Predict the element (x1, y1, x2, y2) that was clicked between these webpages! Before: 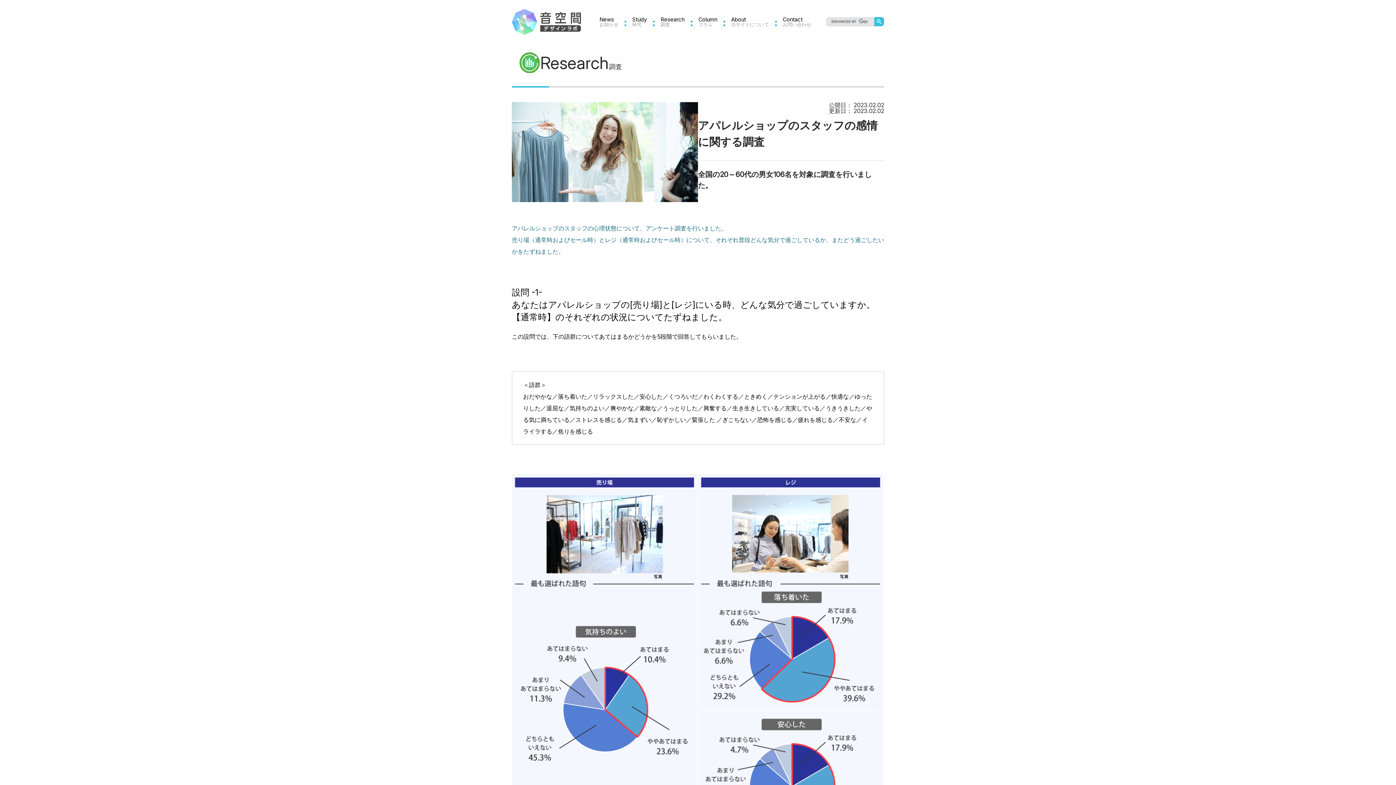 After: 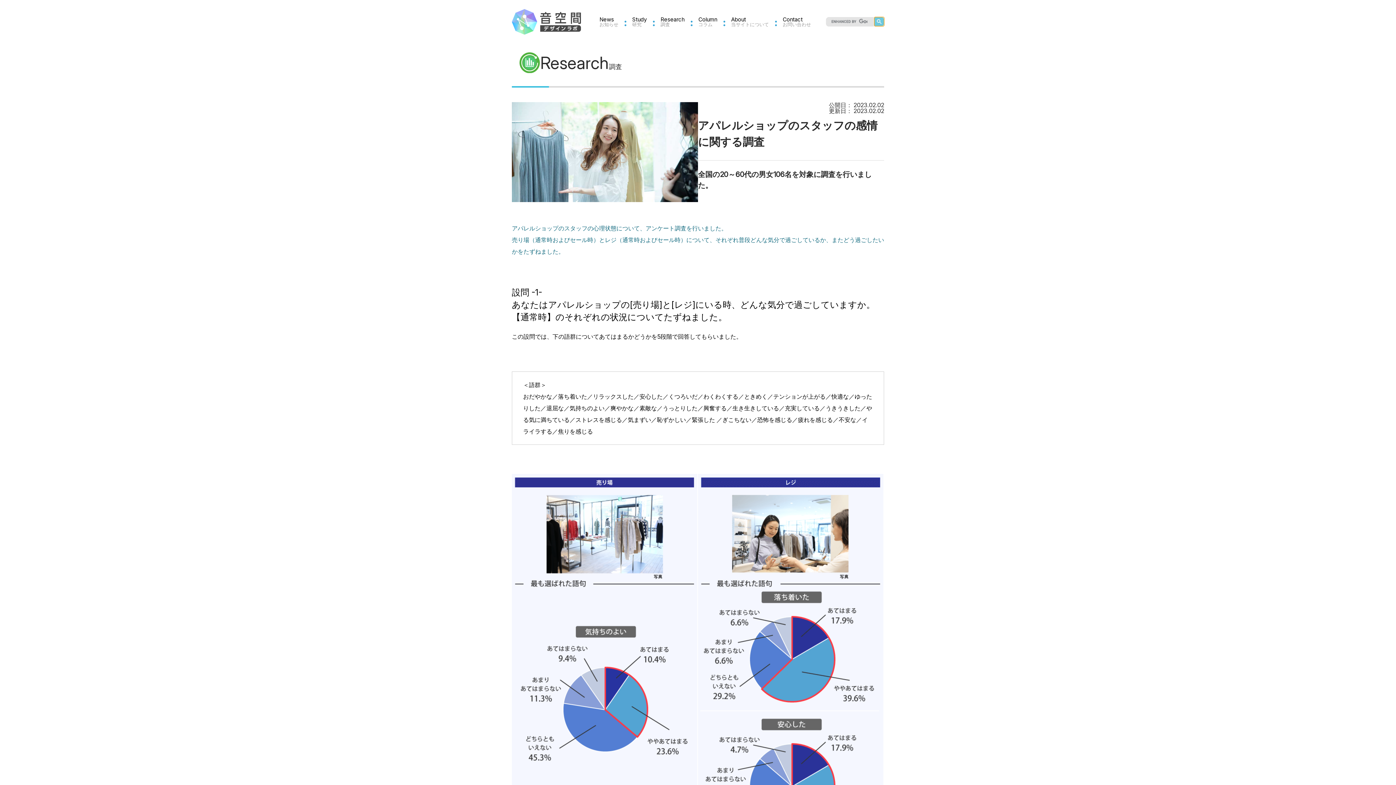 Action: bbox: (874, 17, 884, 26)